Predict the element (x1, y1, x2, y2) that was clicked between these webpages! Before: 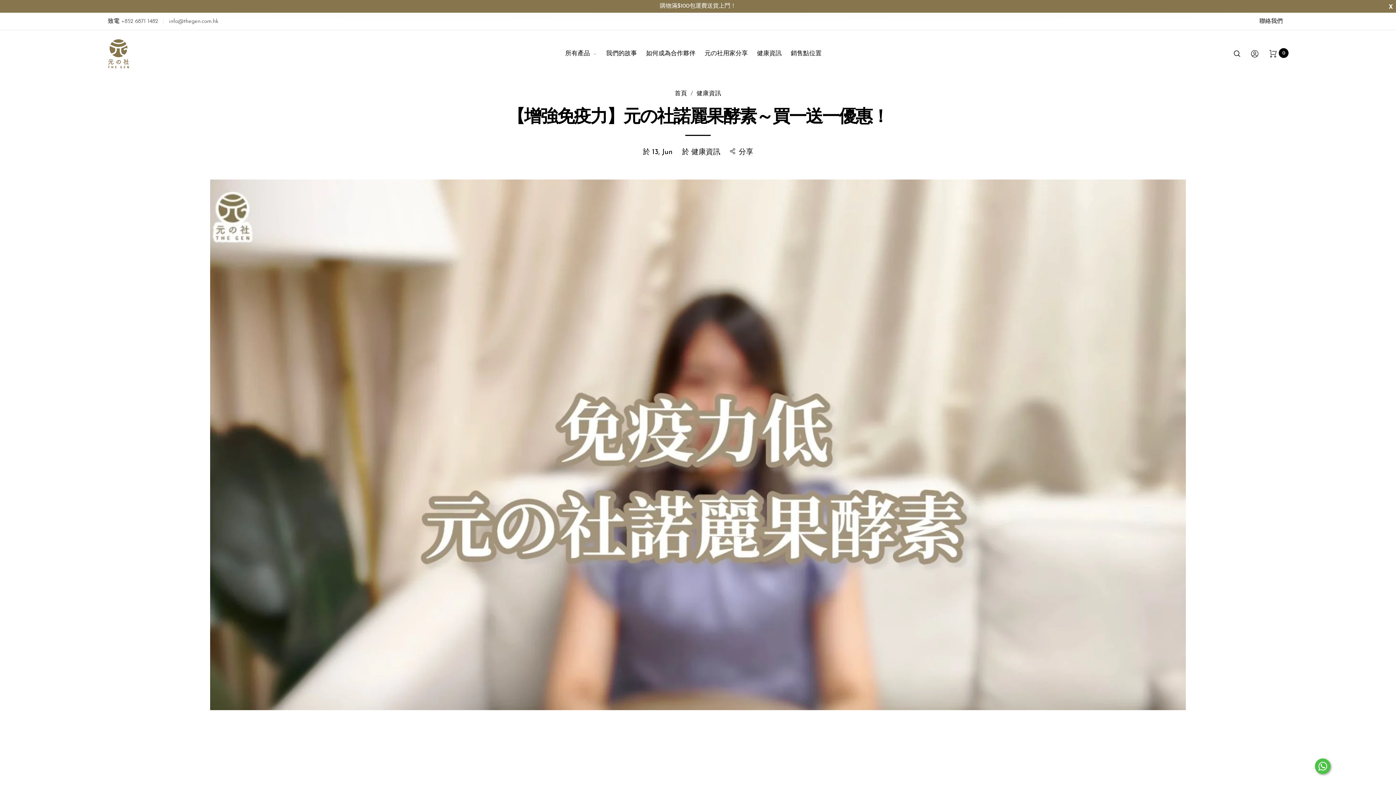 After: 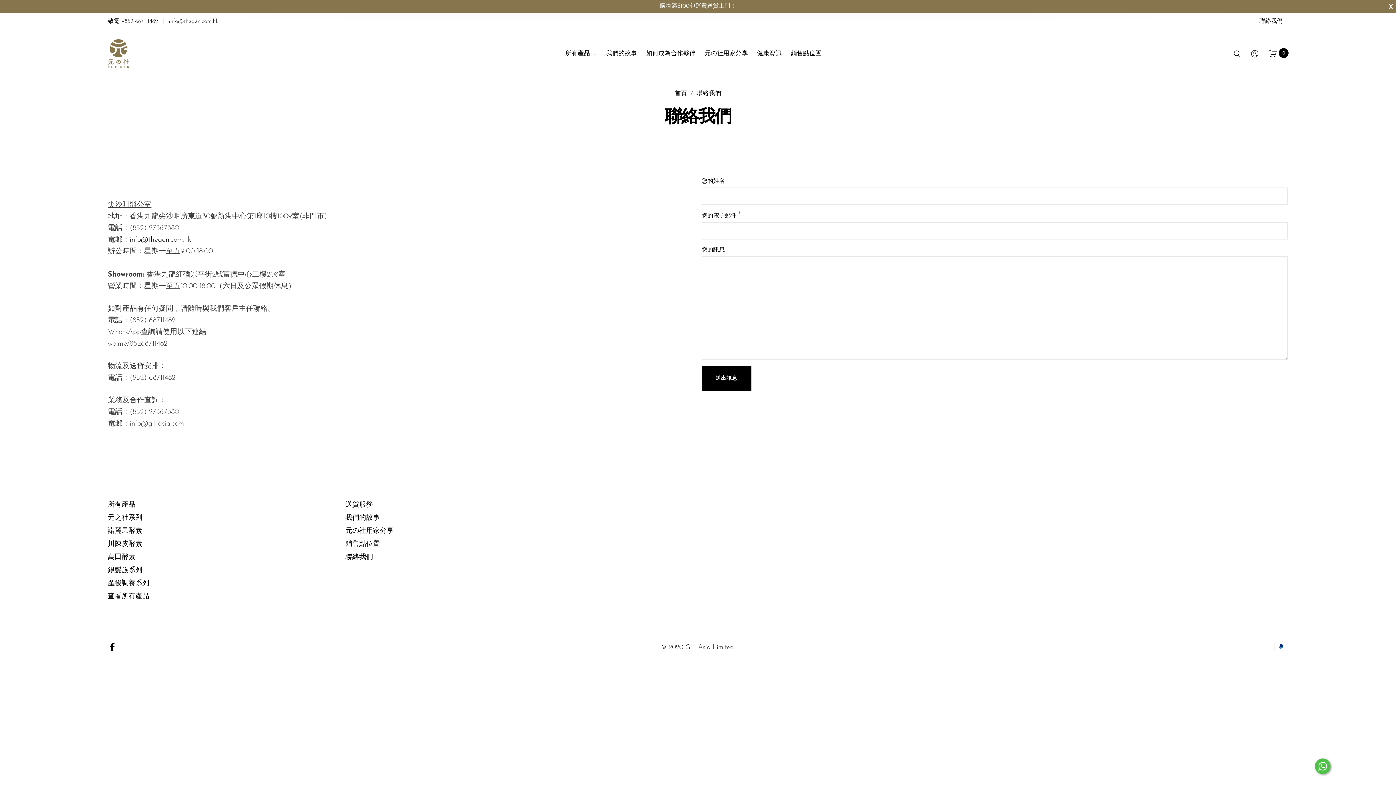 Action: label: 聯絡我們 bbox: (1259, 18, 1283, 24)